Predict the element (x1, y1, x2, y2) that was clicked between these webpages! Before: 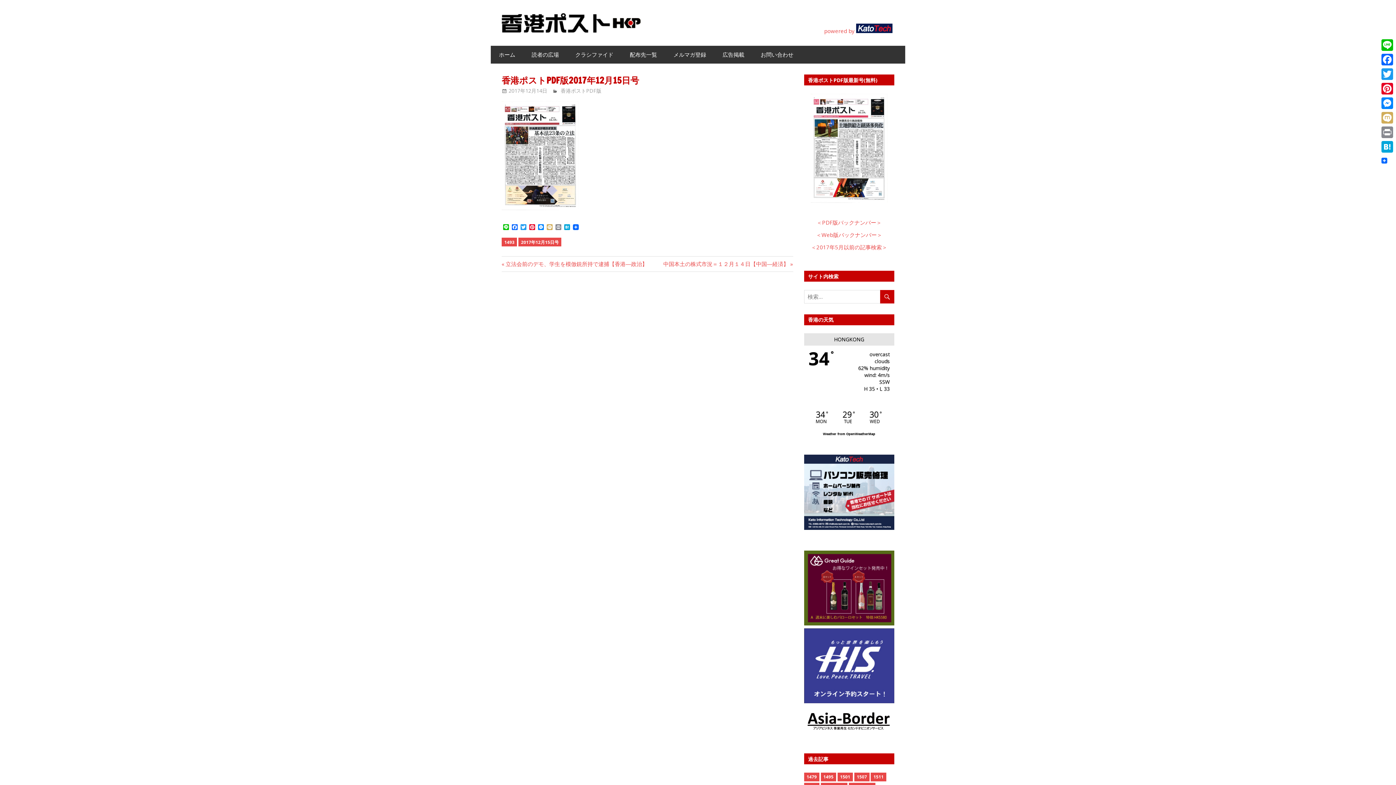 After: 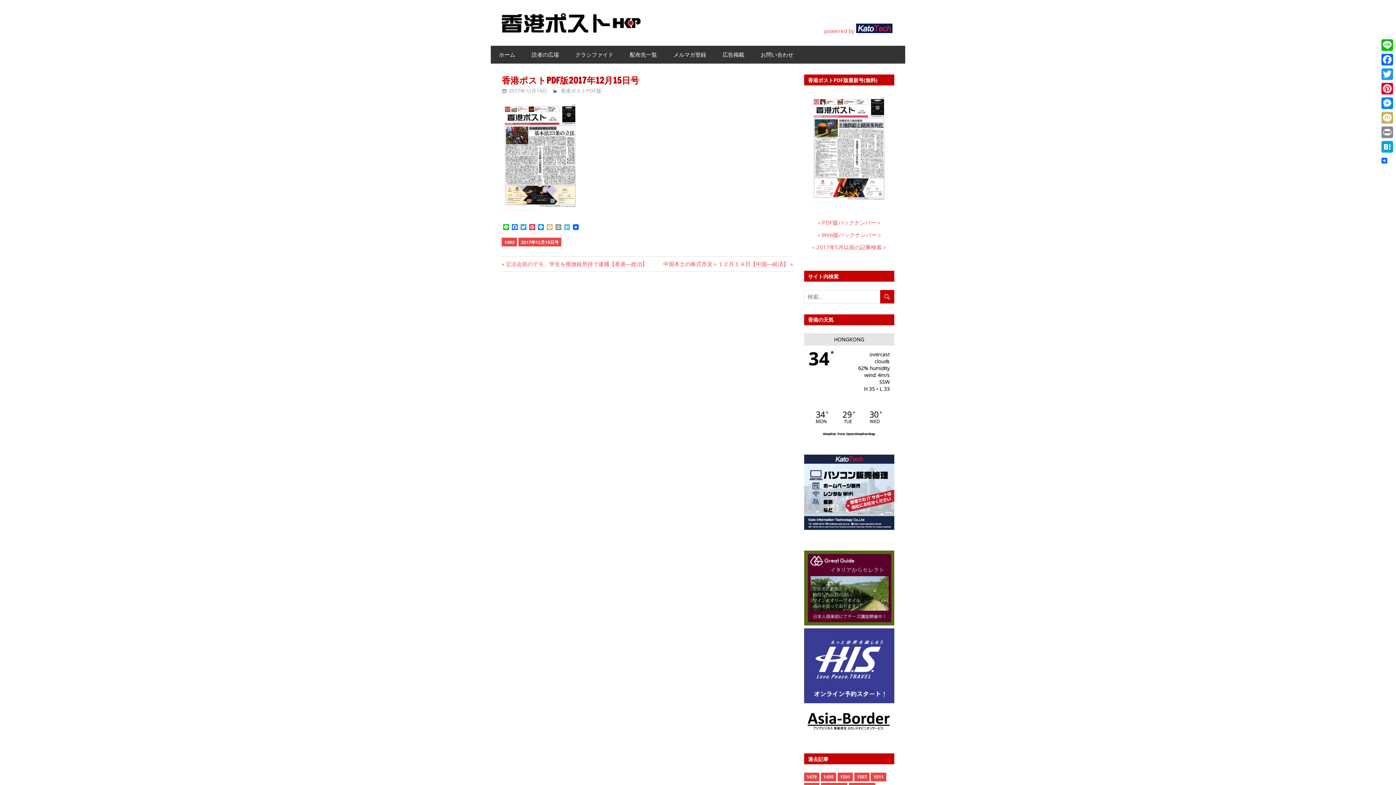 Action: bbox: (562, 224, 571, 230) label: Hatena